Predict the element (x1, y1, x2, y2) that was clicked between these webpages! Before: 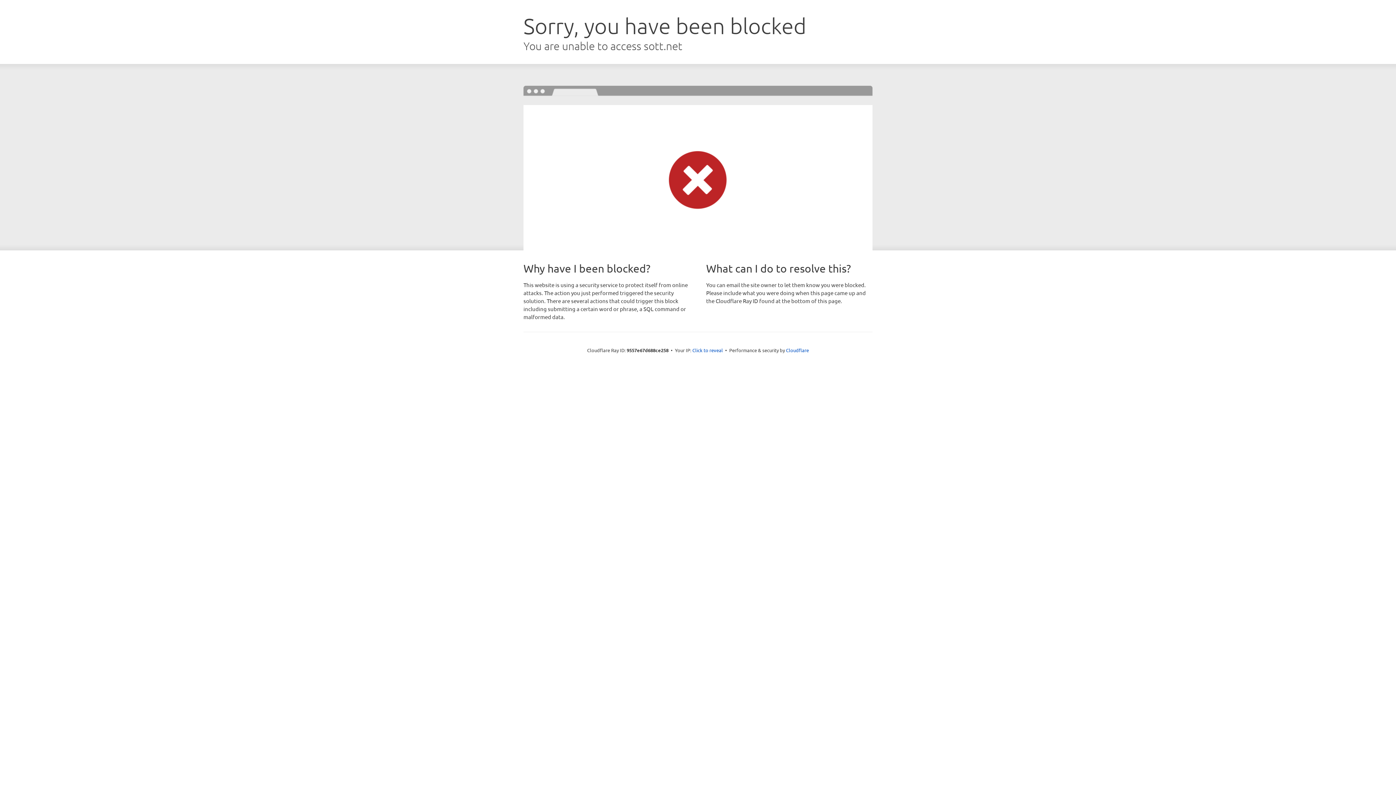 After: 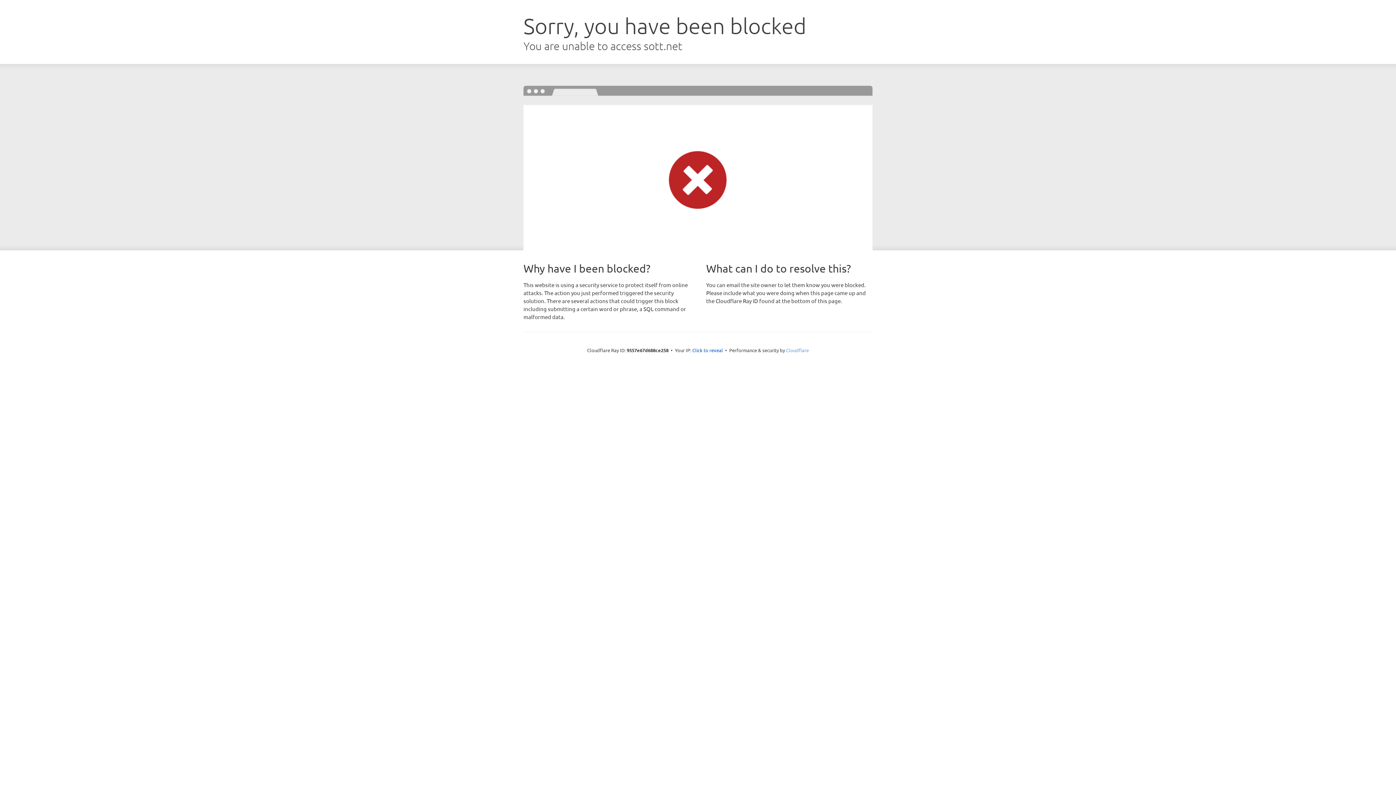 Action: bbox: (786, 347, 809, 353) label: Cloudflare